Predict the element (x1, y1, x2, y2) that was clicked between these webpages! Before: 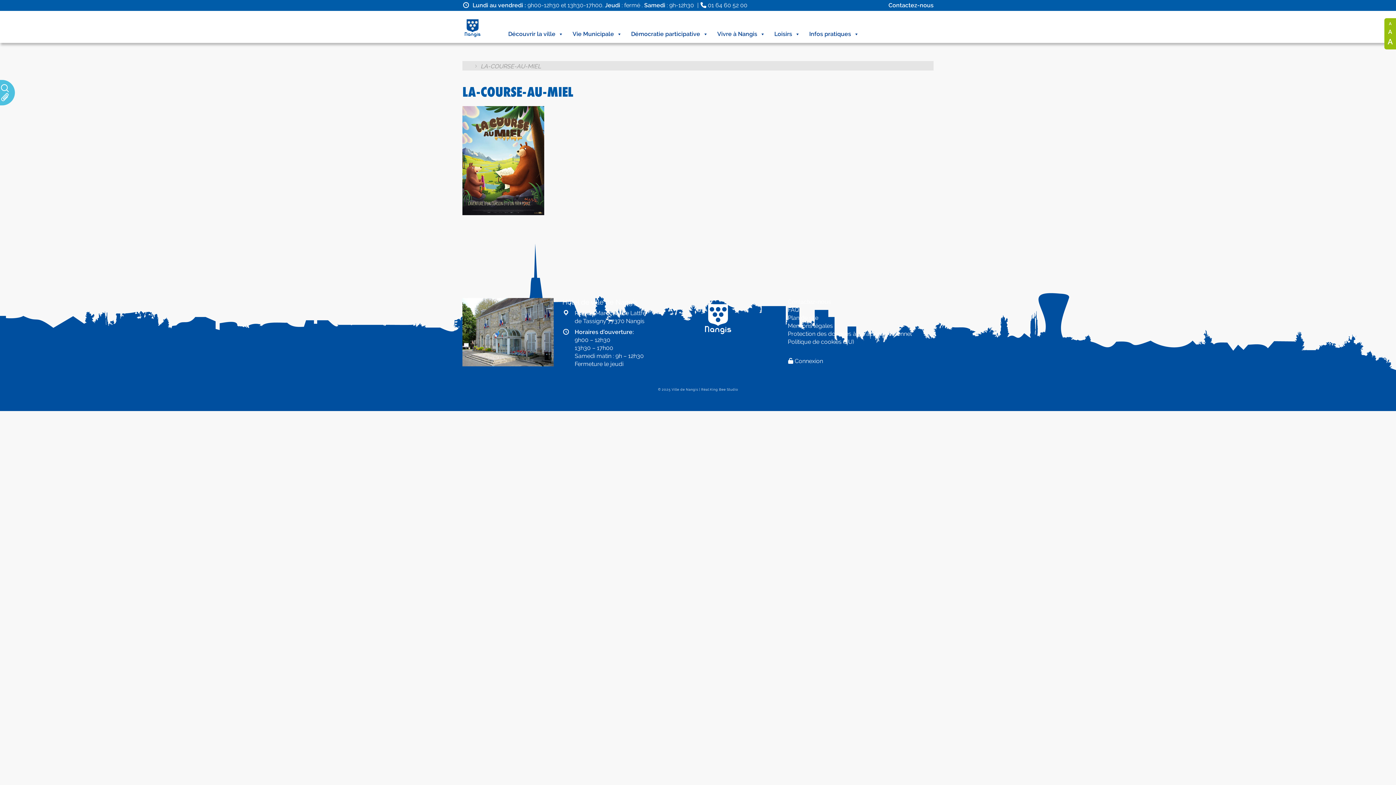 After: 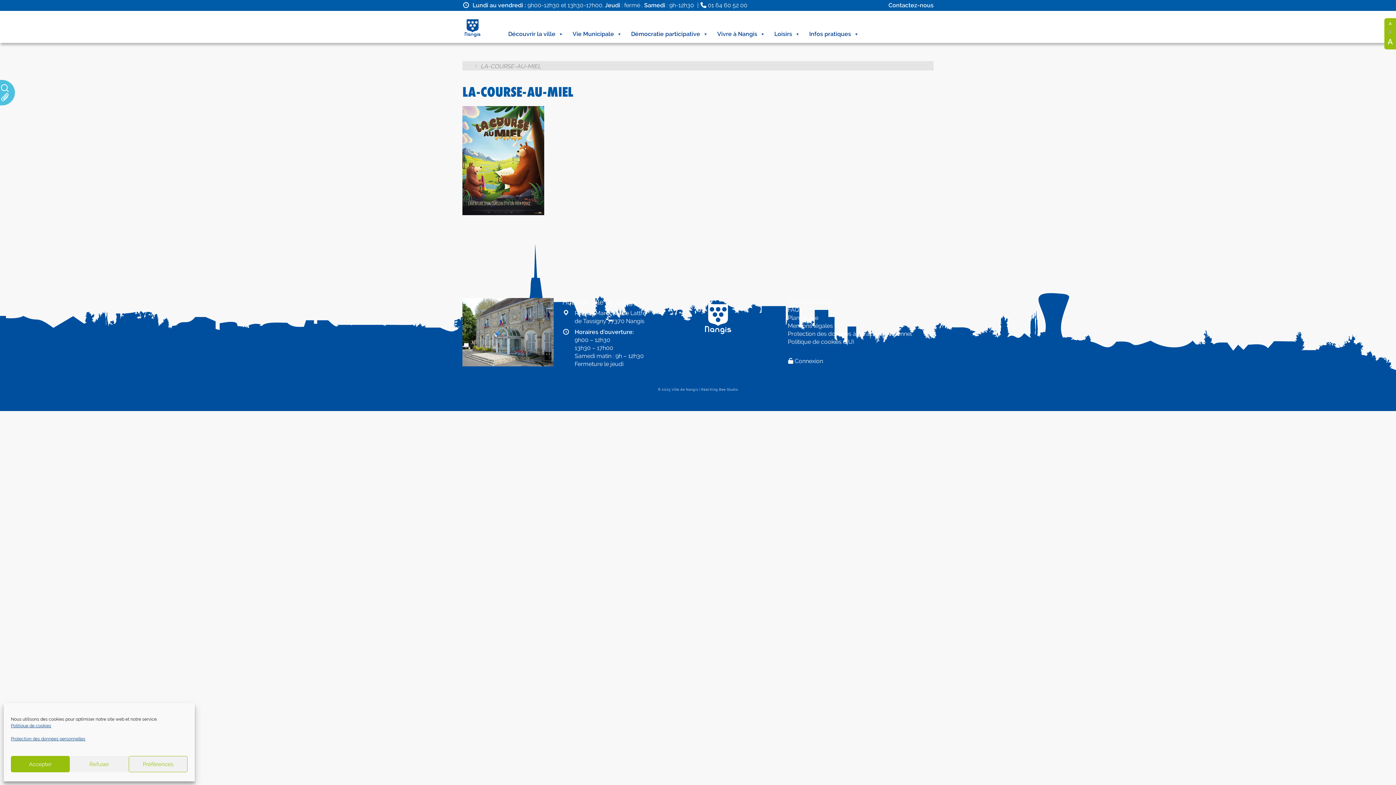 Action: label: A
Reset font size. bbox: (1387, 28, 1393, 36)